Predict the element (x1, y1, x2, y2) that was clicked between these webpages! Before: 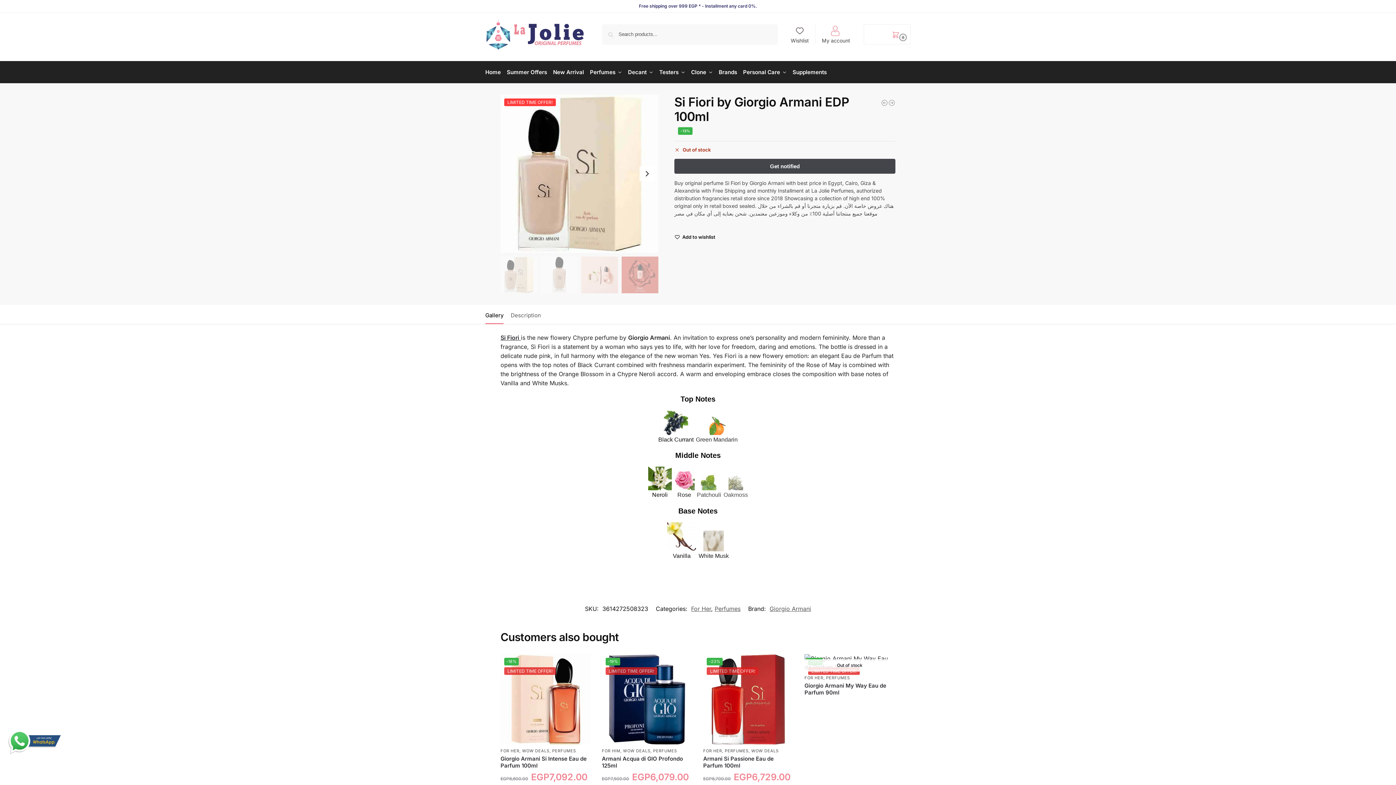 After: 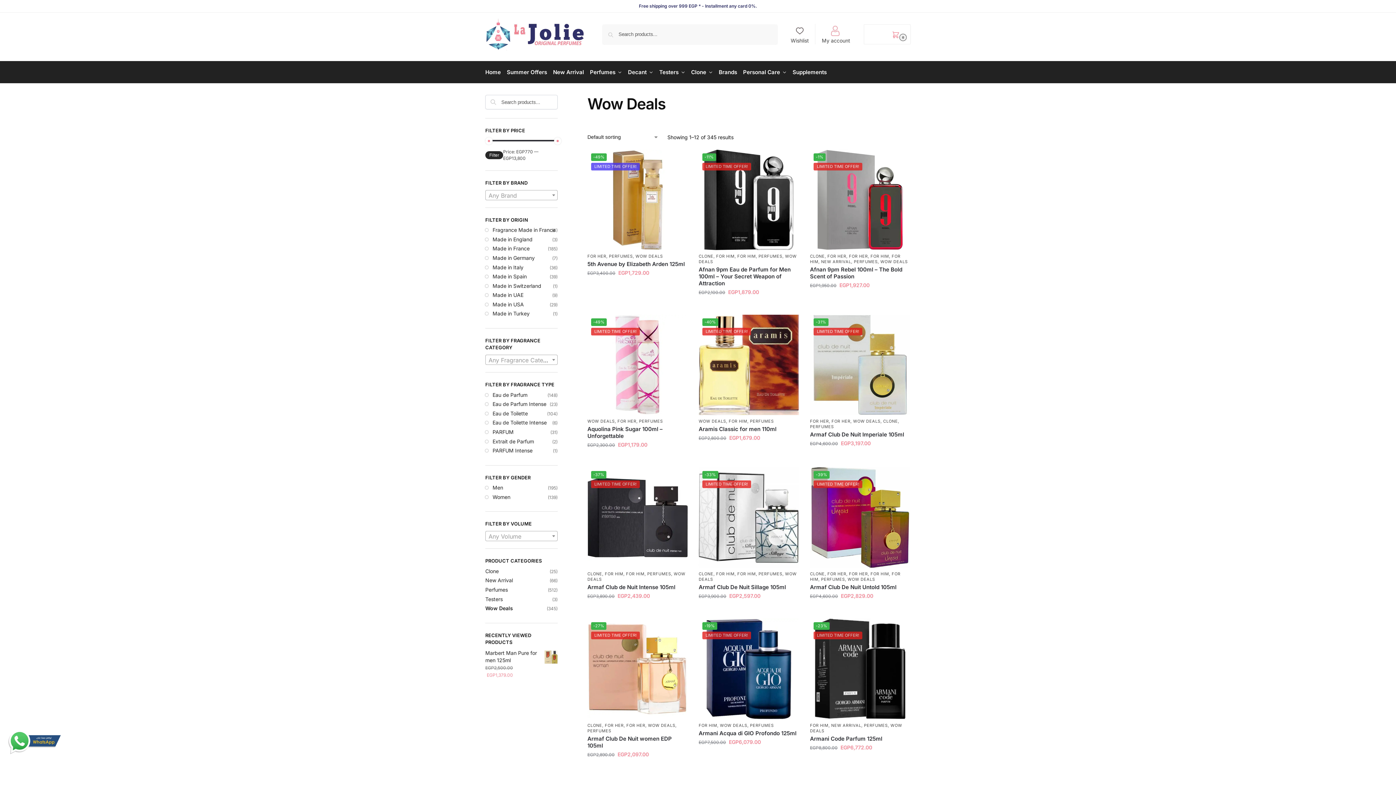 Action: bbox: (522, 748, 549, 753) label: WOW DEALS